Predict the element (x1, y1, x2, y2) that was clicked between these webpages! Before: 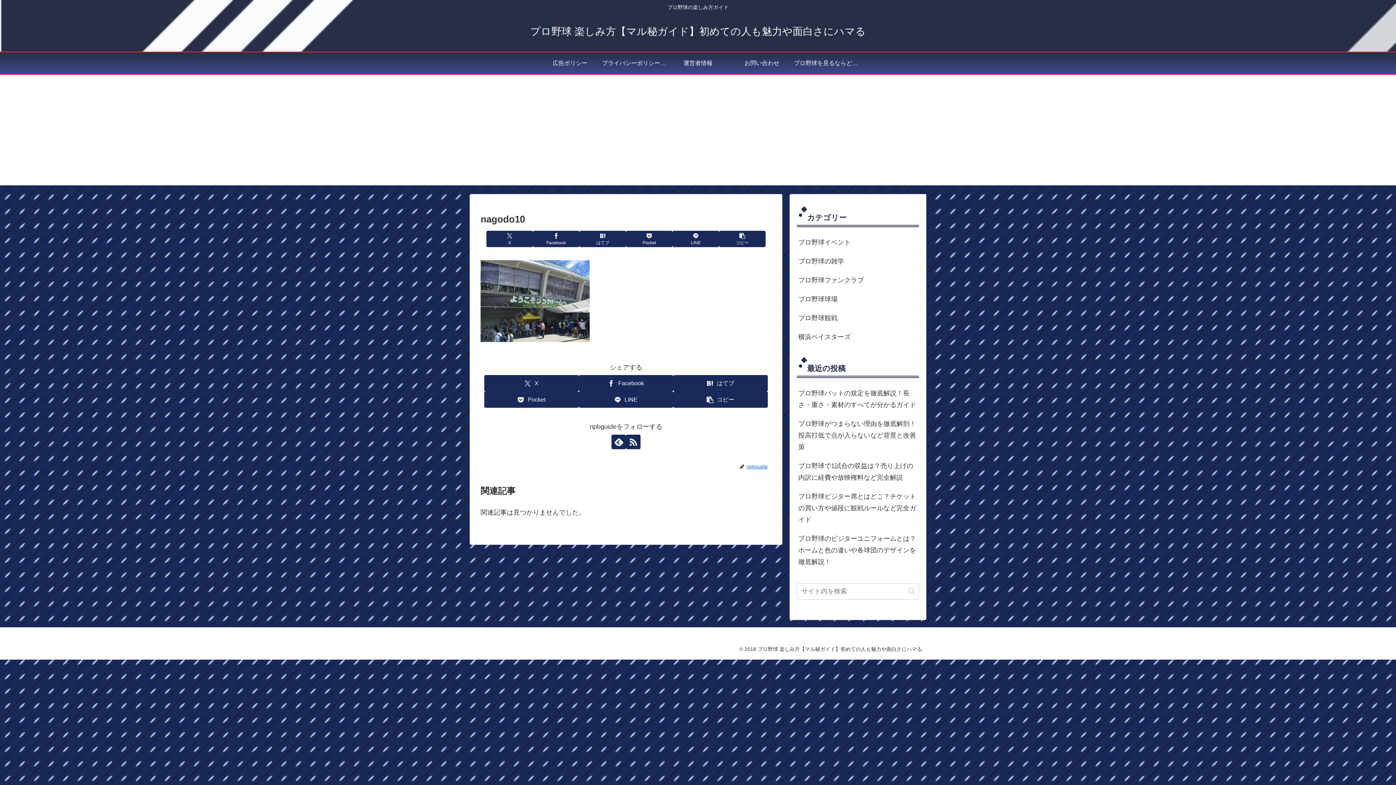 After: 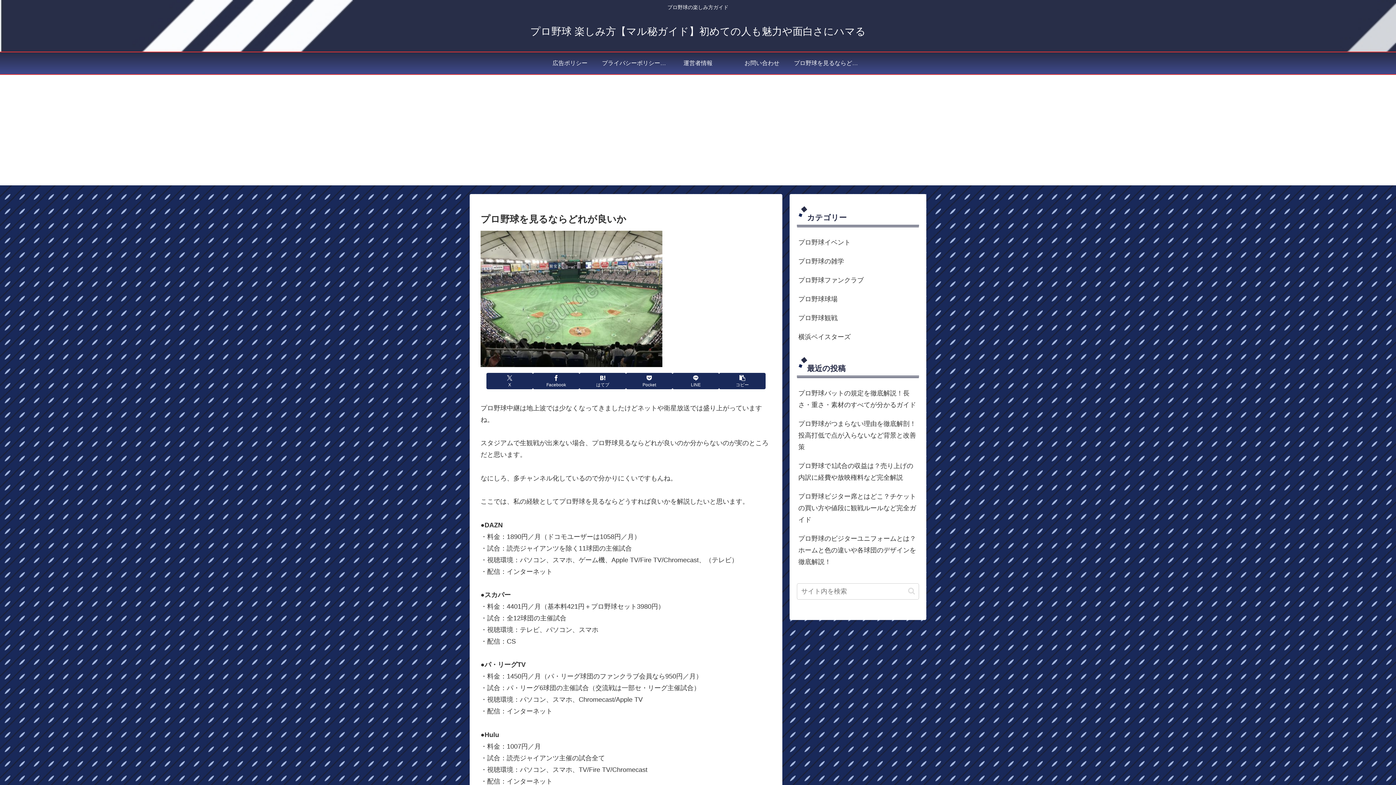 Action: label: プロ野球を見るならどれが良いか bbox: (794, 52, 858, 74)